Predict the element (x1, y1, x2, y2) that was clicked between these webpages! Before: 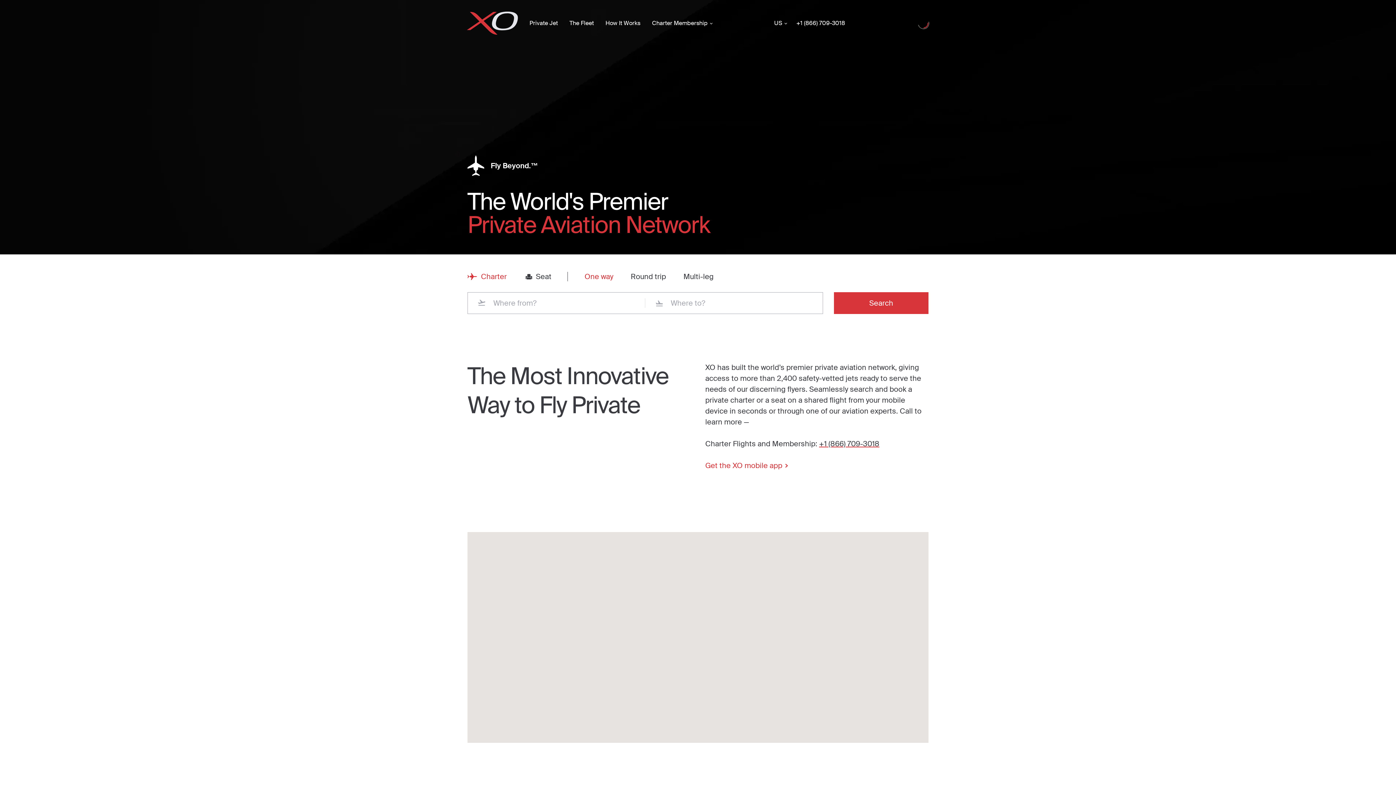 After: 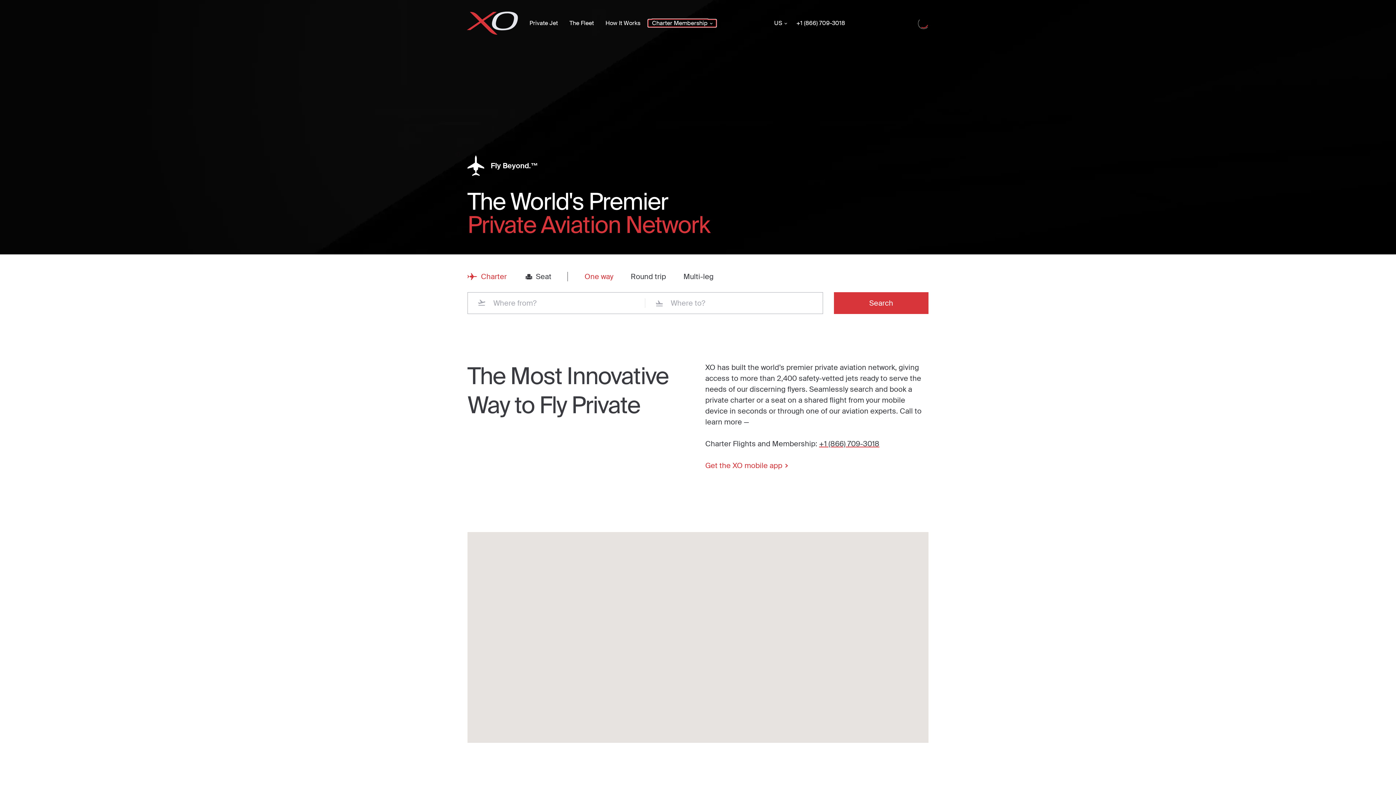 Action: bbox: (648, 19, 716, 26) label: Charter Membership